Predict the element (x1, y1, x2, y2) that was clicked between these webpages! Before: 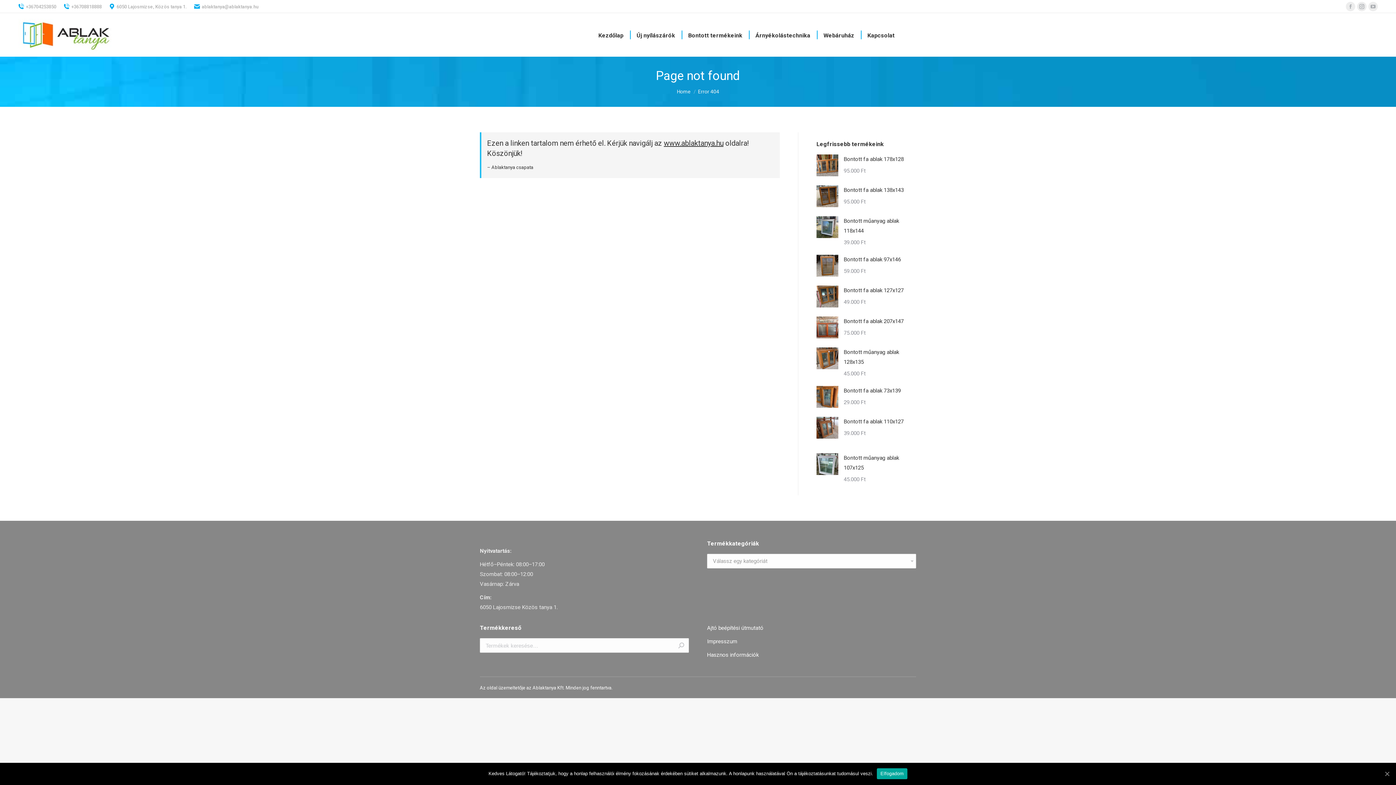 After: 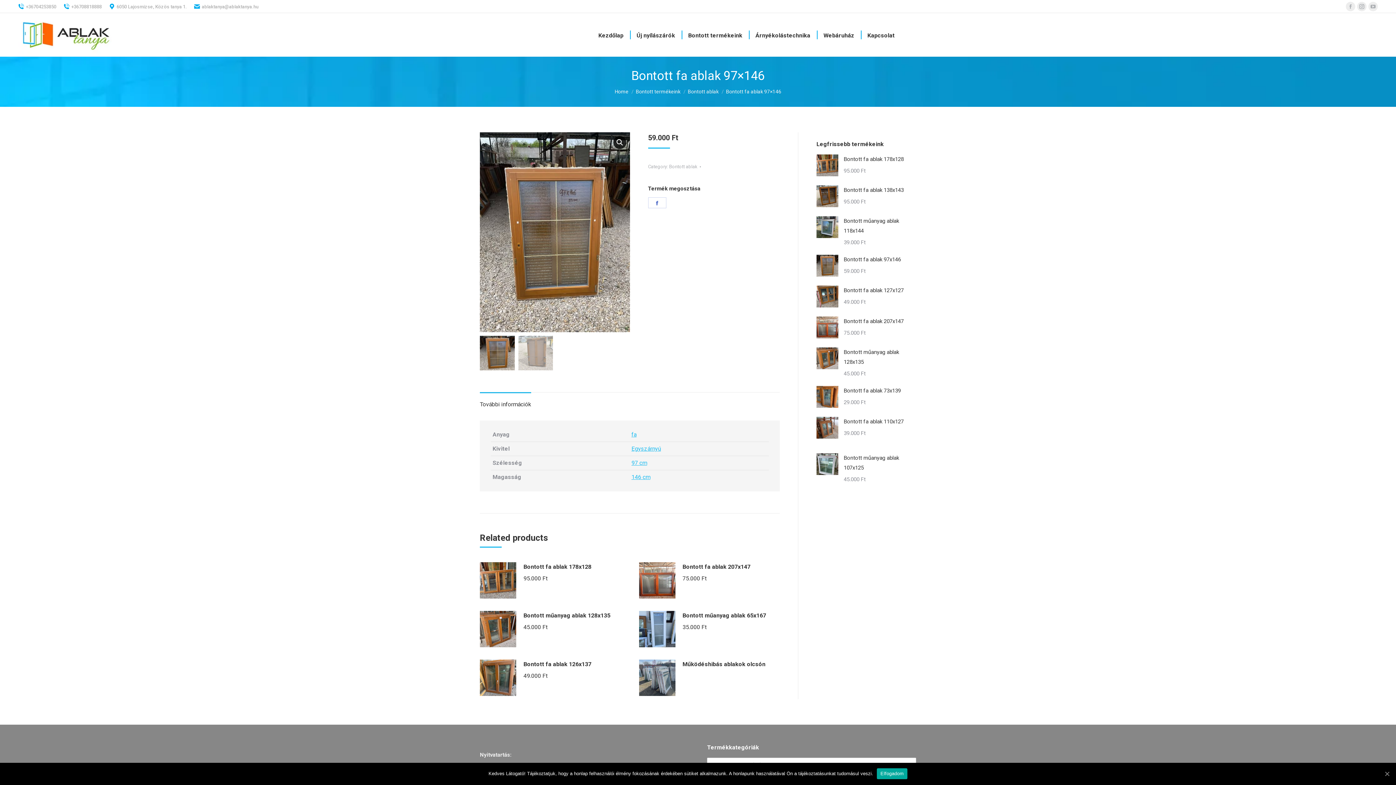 Action: bbox: (816, 254, 838, 278)